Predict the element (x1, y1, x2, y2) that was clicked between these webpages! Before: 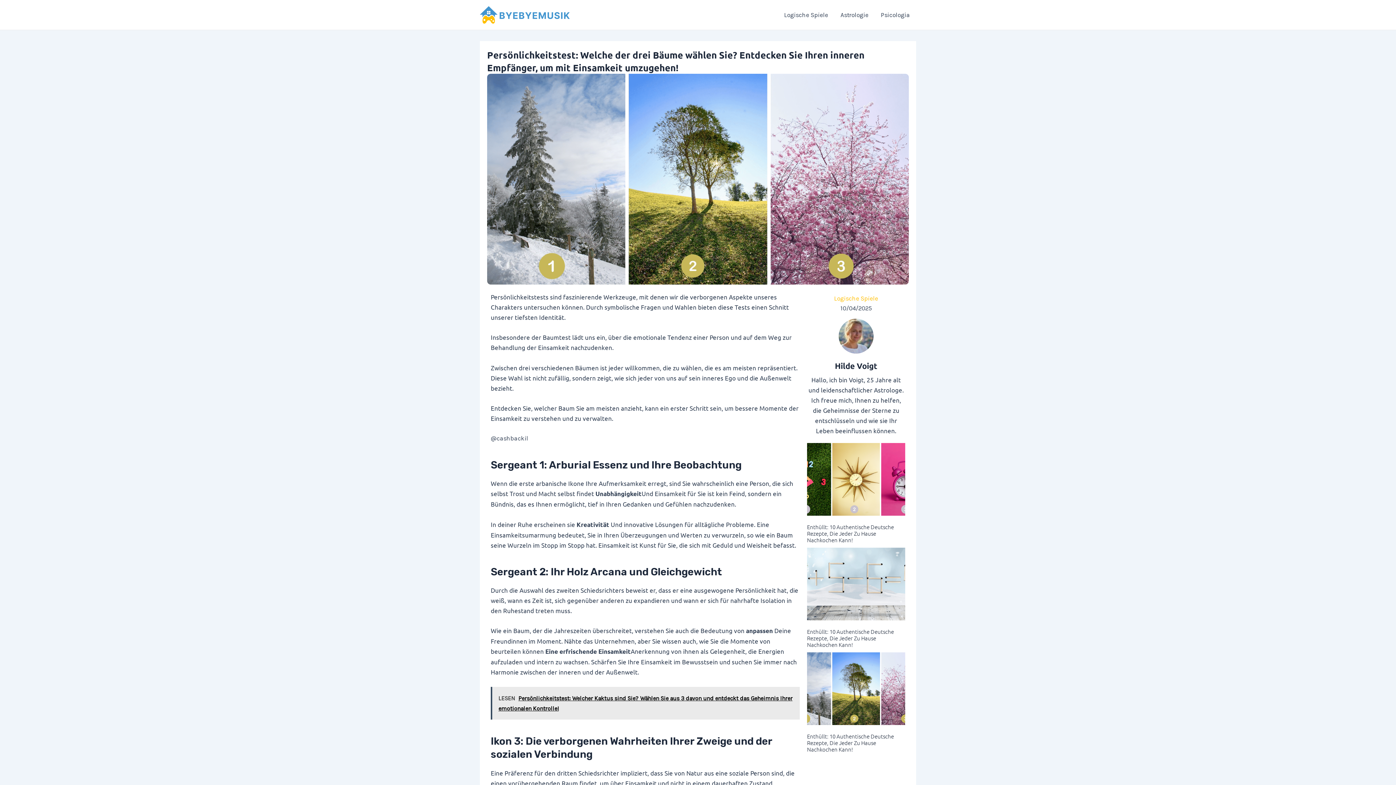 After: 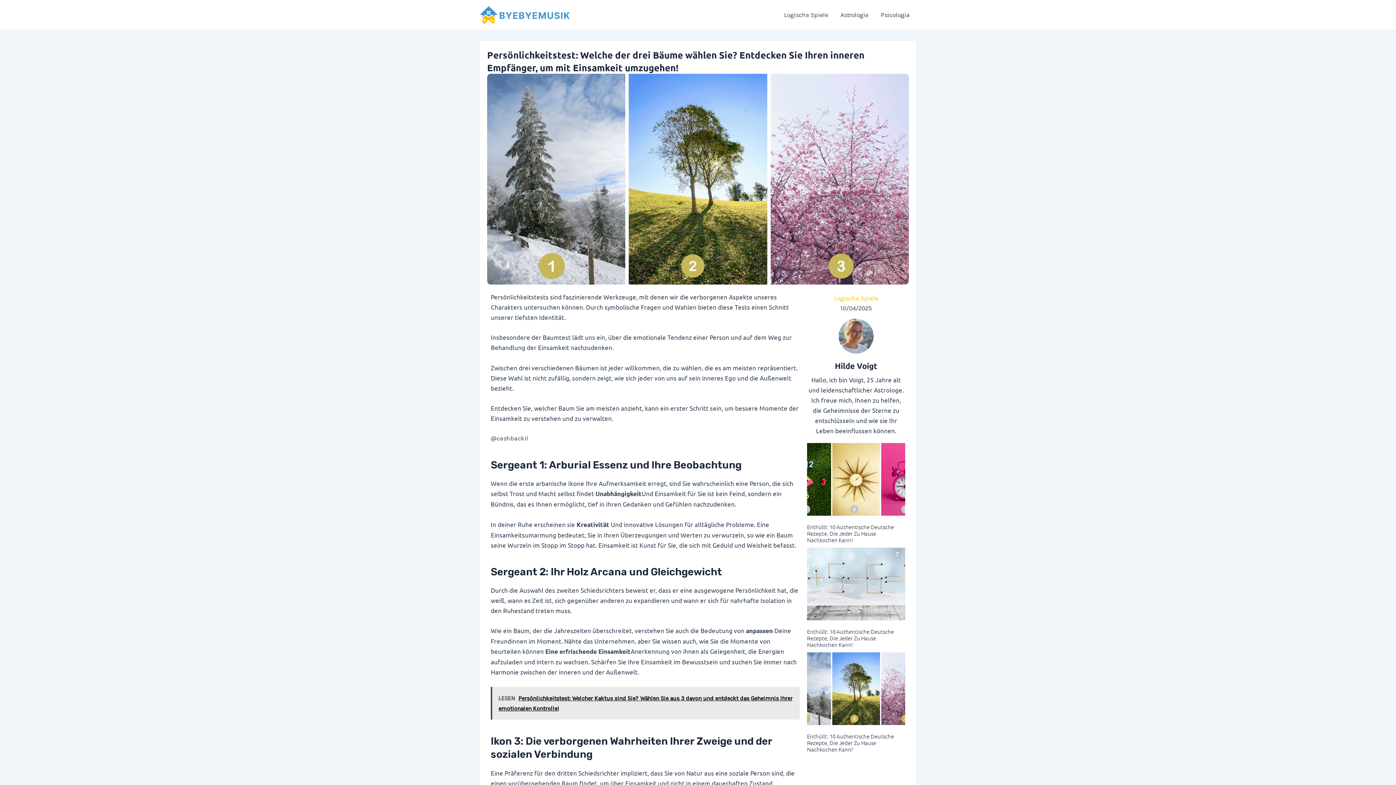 Action: bbox: (807, 652, 905, 725)